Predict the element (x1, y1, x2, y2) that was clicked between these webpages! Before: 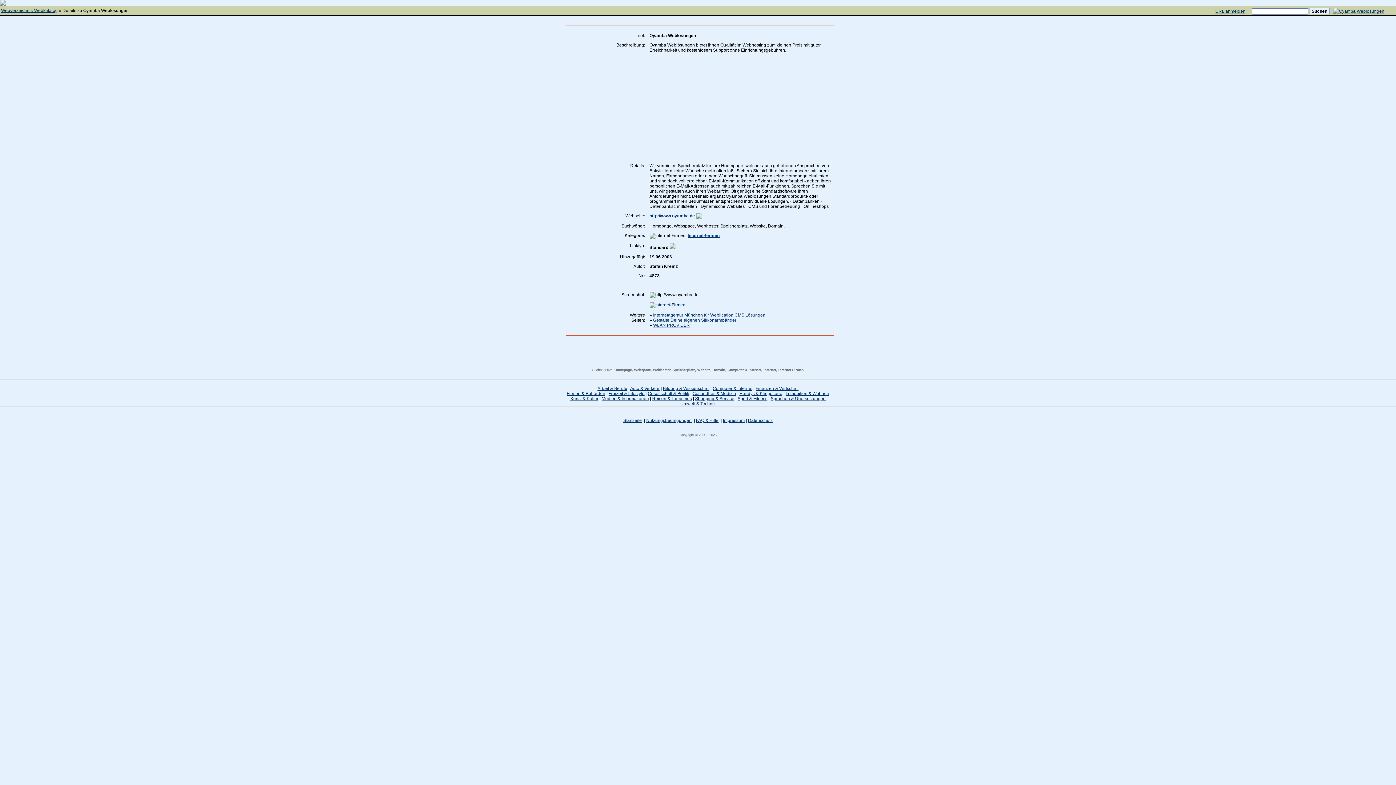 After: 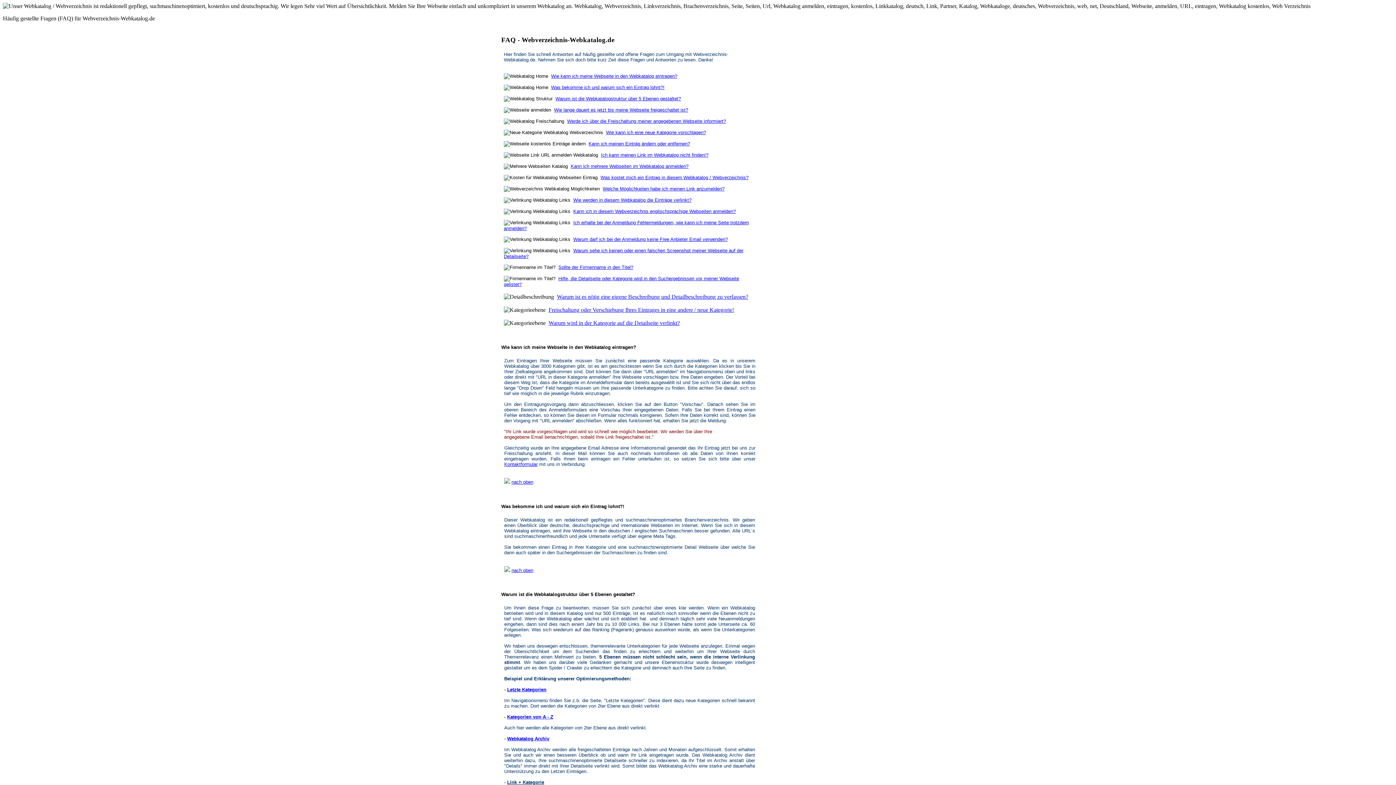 Action: bbox: (696, 418, 718, 423) label: FAQ & Hilfe